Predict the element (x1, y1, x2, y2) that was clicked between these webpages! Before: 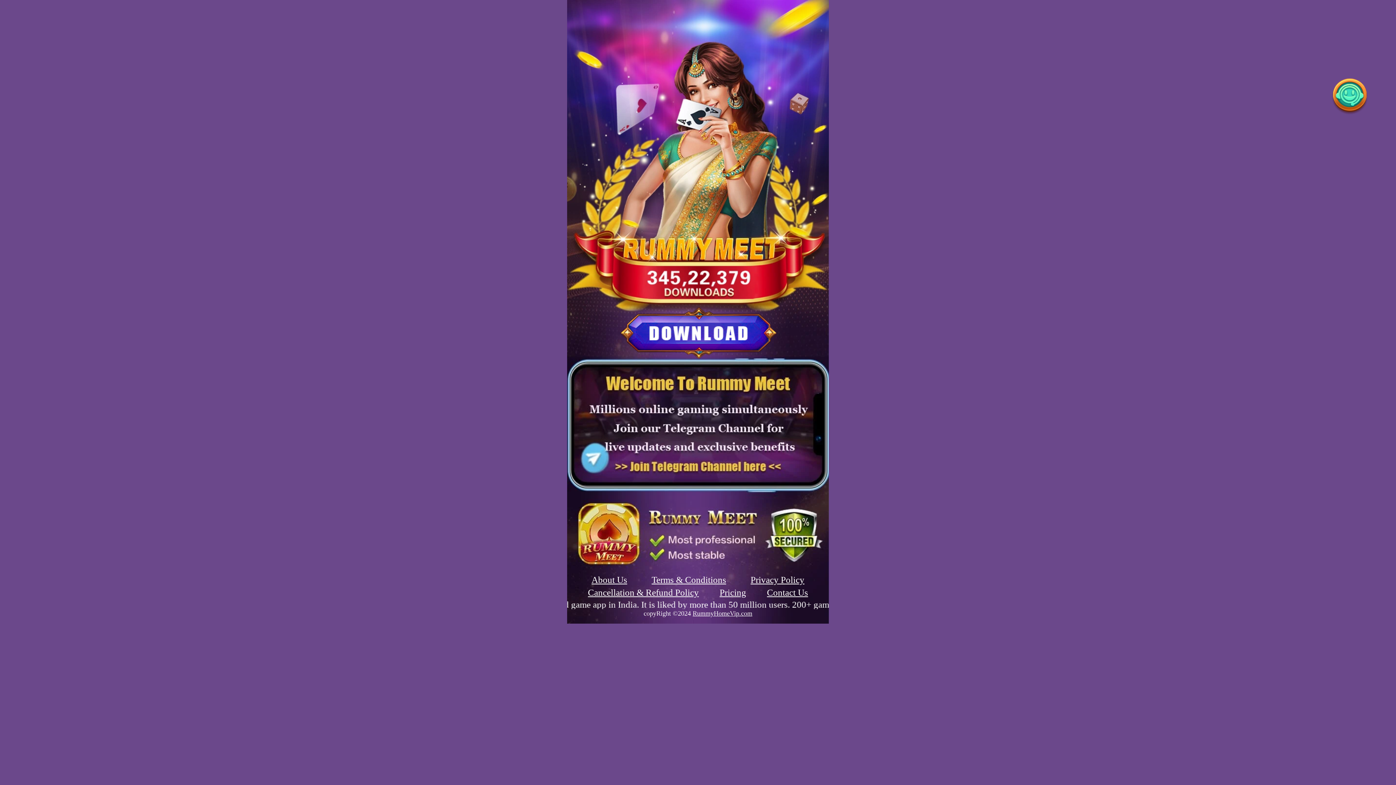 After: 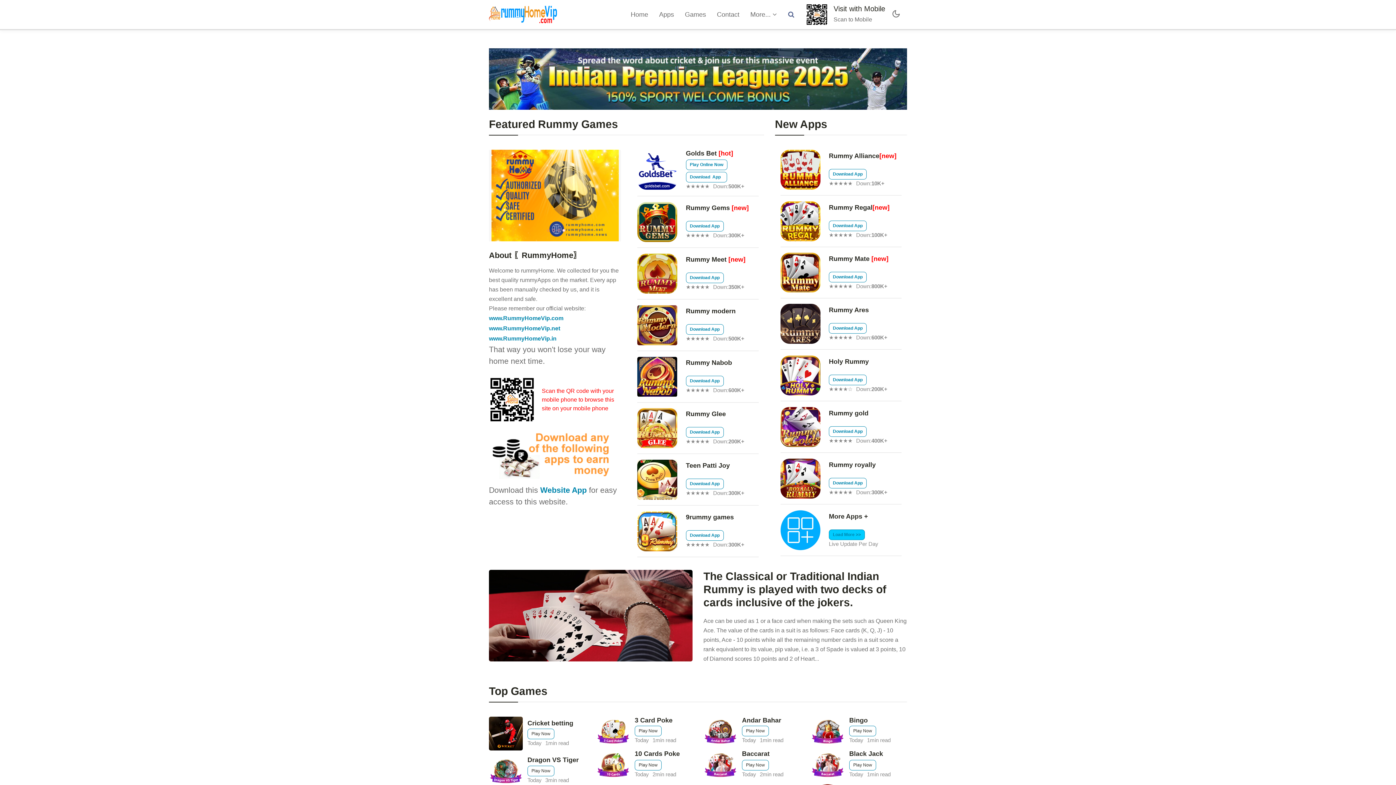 Action: label: RummyHomeVip.com bbox: (692, 610, 752, 617)